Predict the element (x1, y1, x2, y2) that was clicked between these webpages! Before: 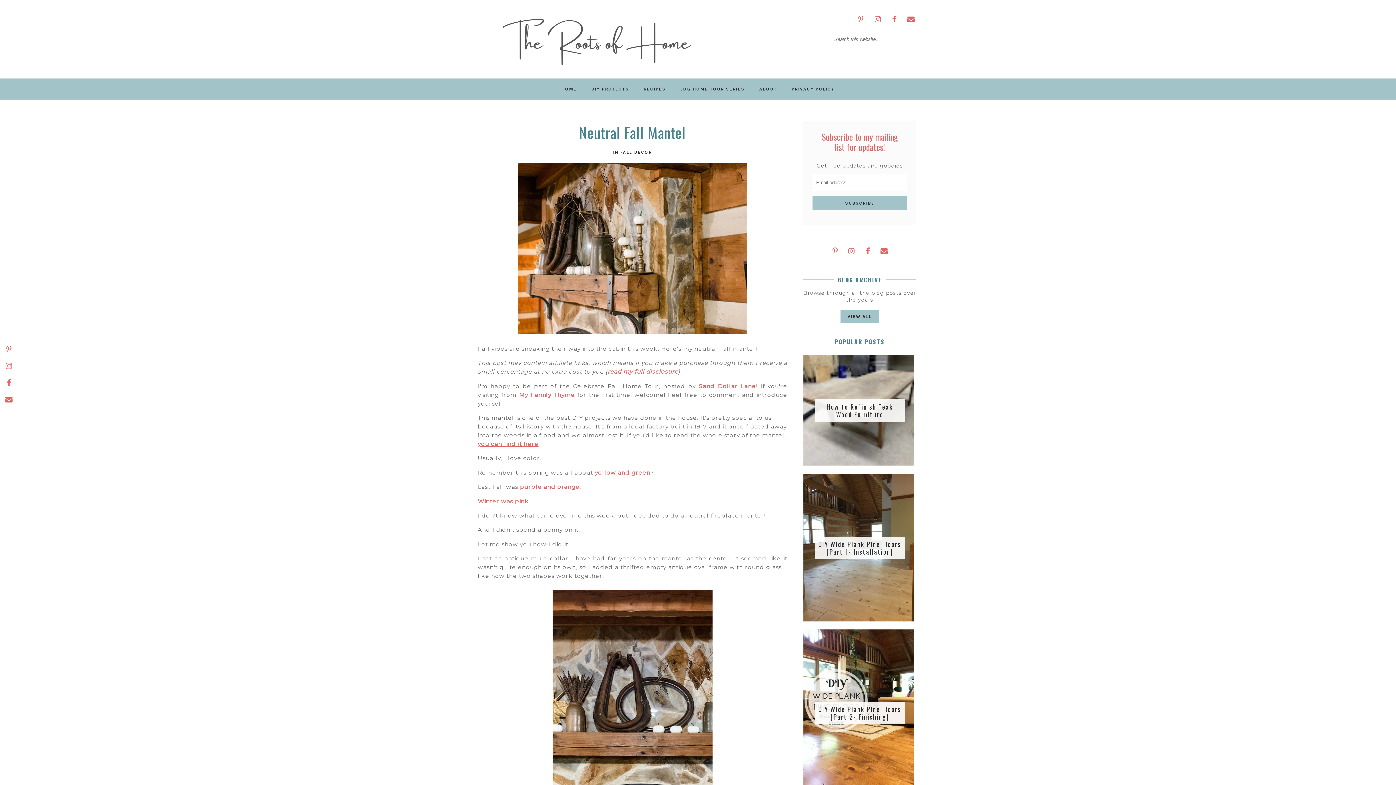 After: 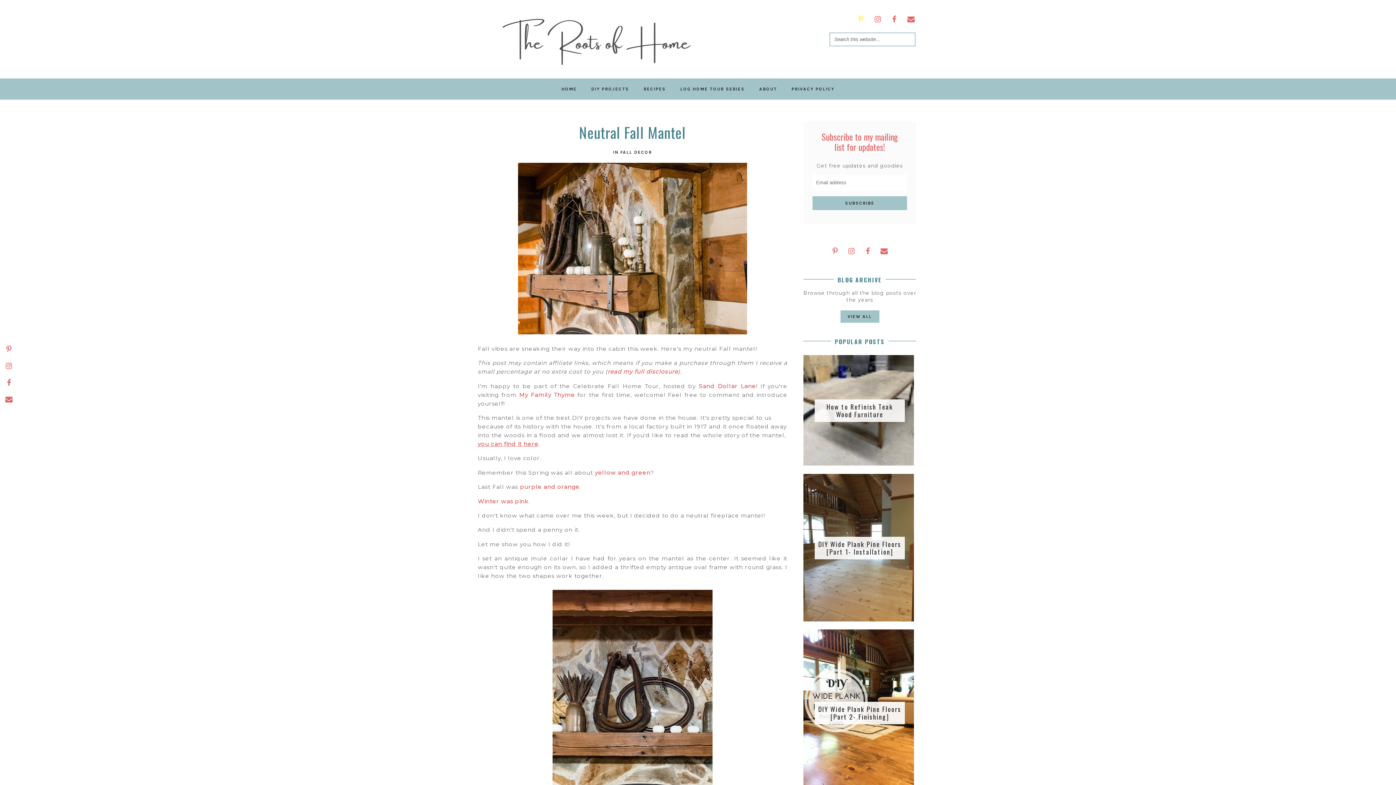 Action: bbox: (858, 9, 864, 29)